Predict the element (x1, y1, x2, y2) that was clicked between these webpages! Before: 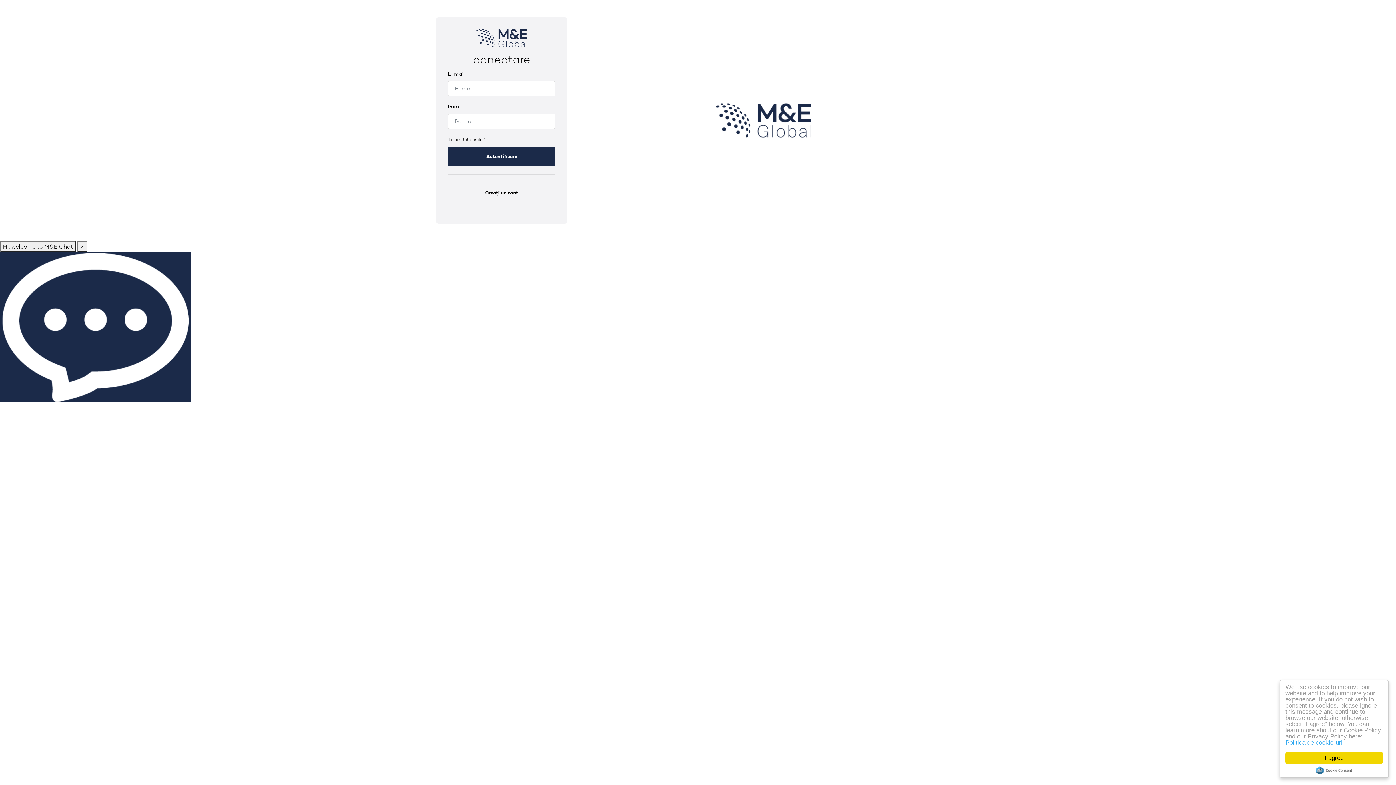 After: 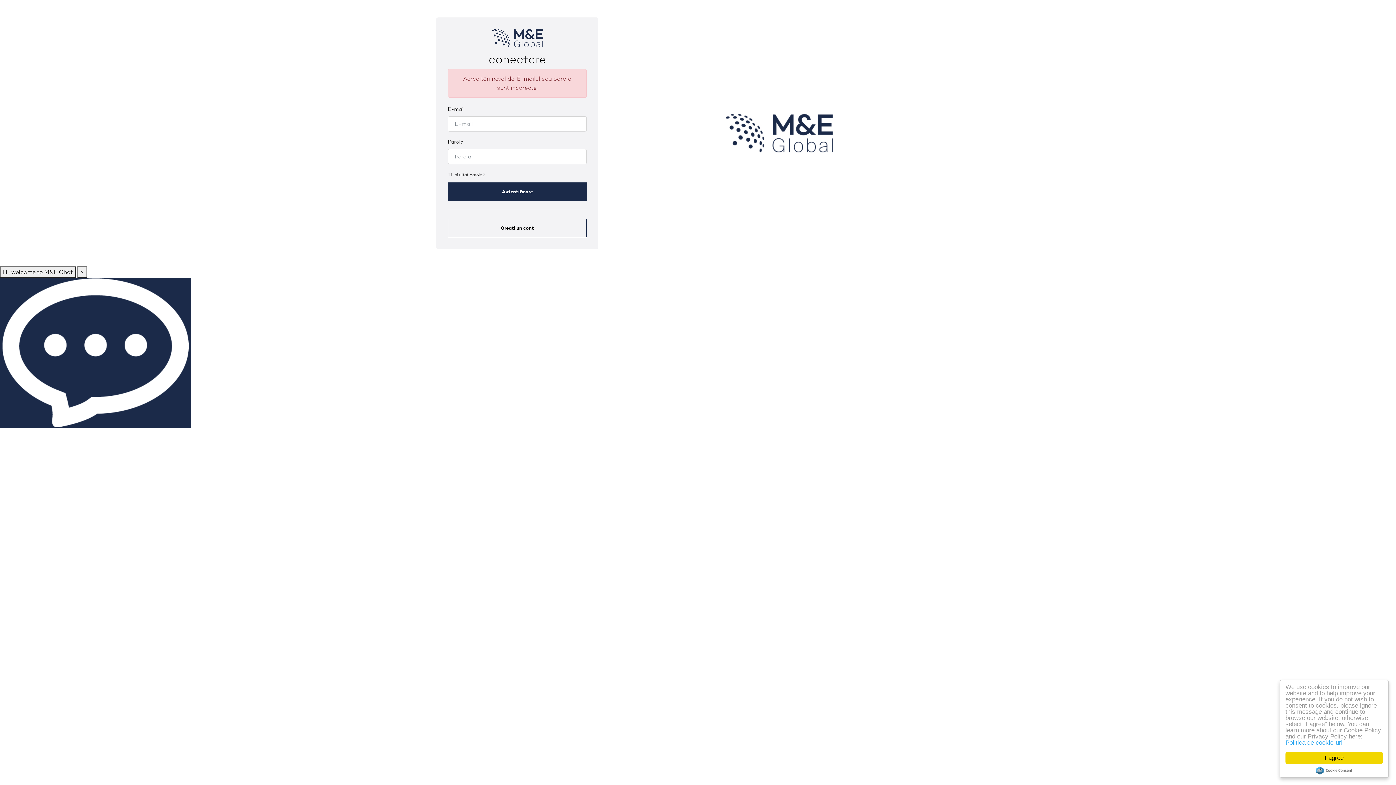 Action: label: Autentificare bbox: (448, 147, 555, 165)